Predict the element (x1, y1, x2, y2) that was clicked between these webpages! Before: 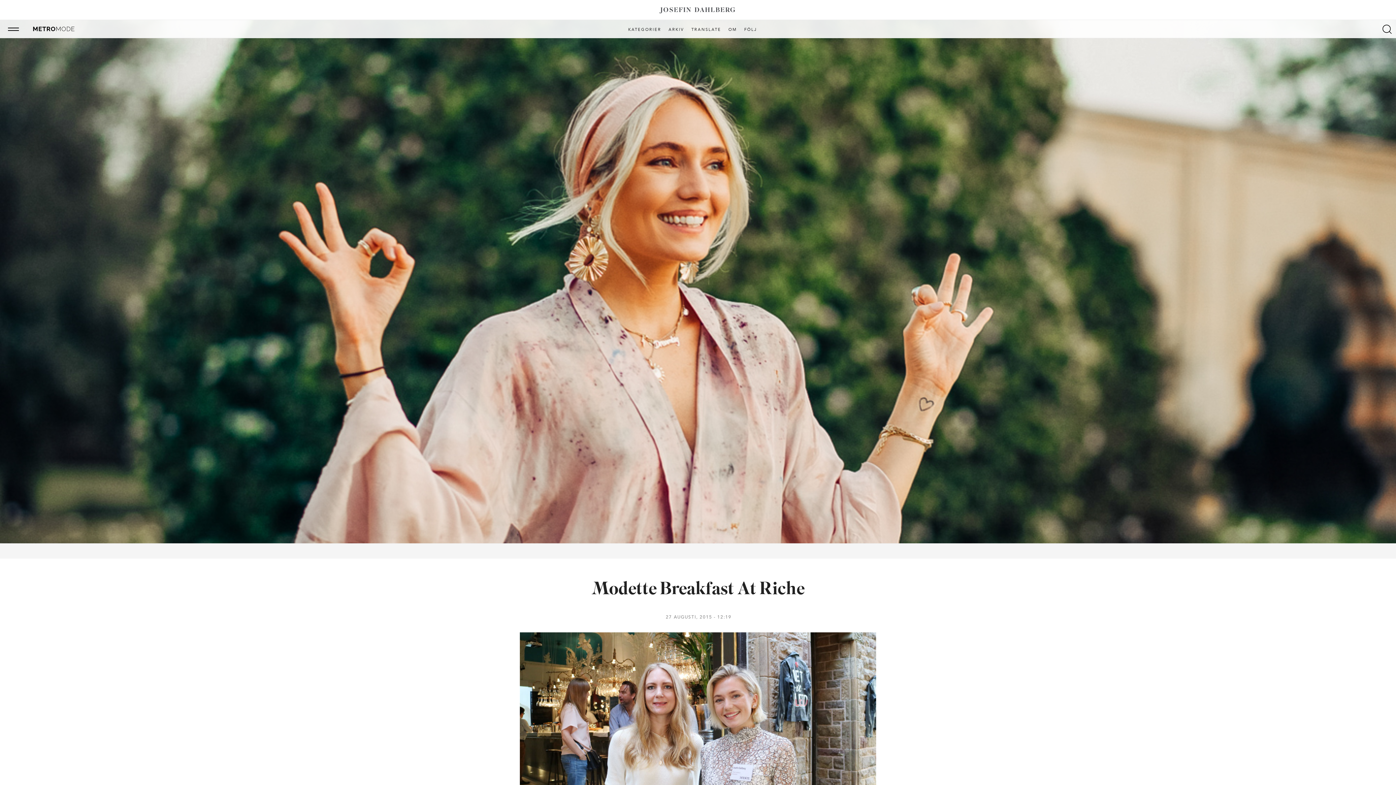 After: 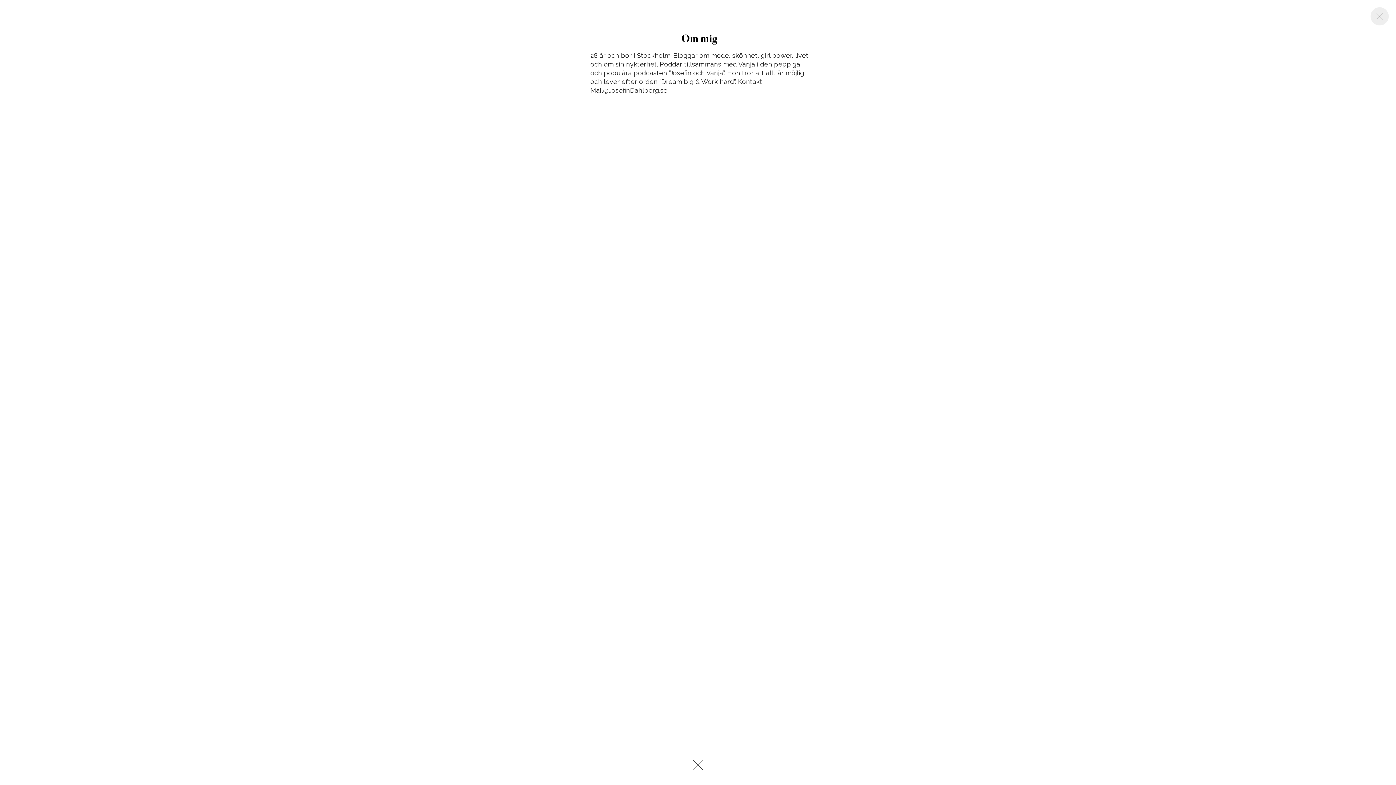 Action: label: OM bbox: (725, 27, 740, 32)